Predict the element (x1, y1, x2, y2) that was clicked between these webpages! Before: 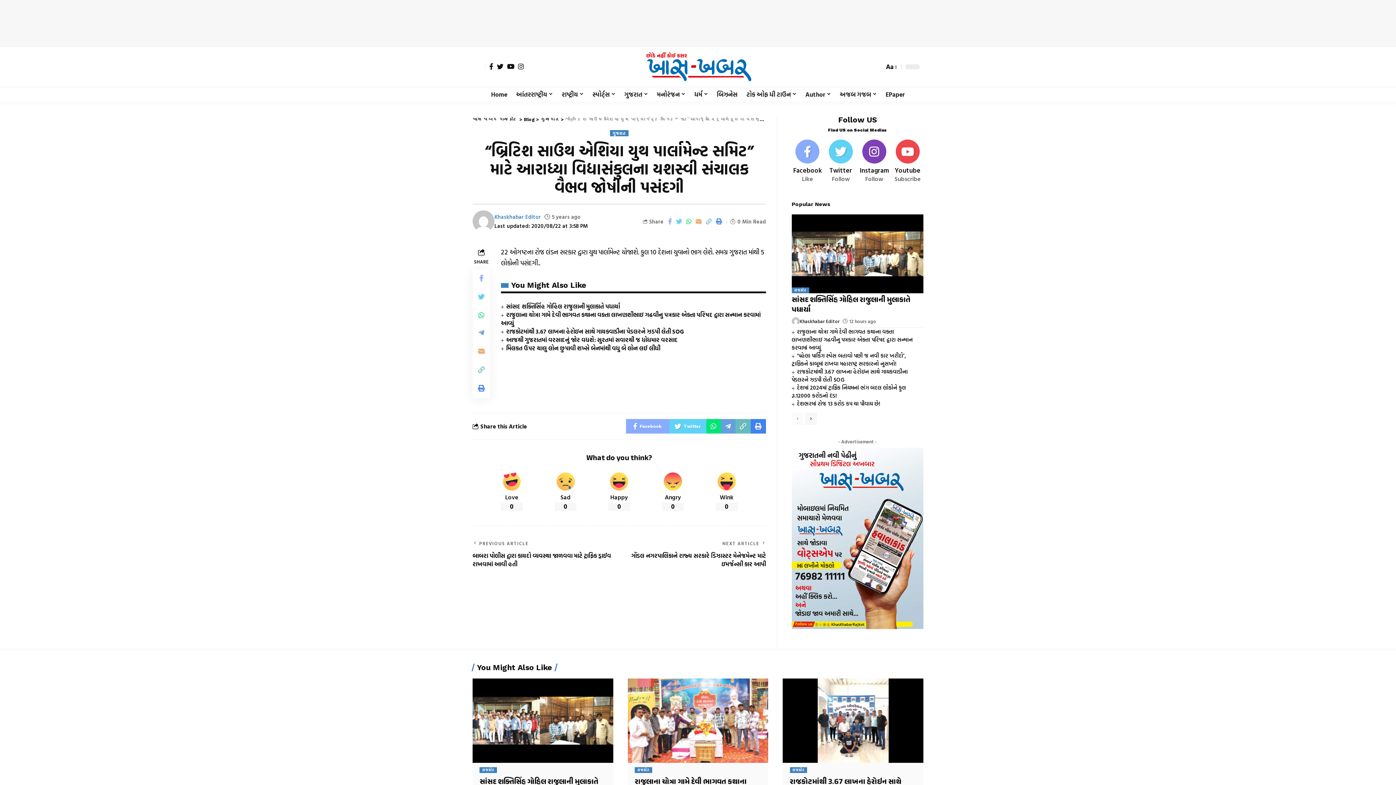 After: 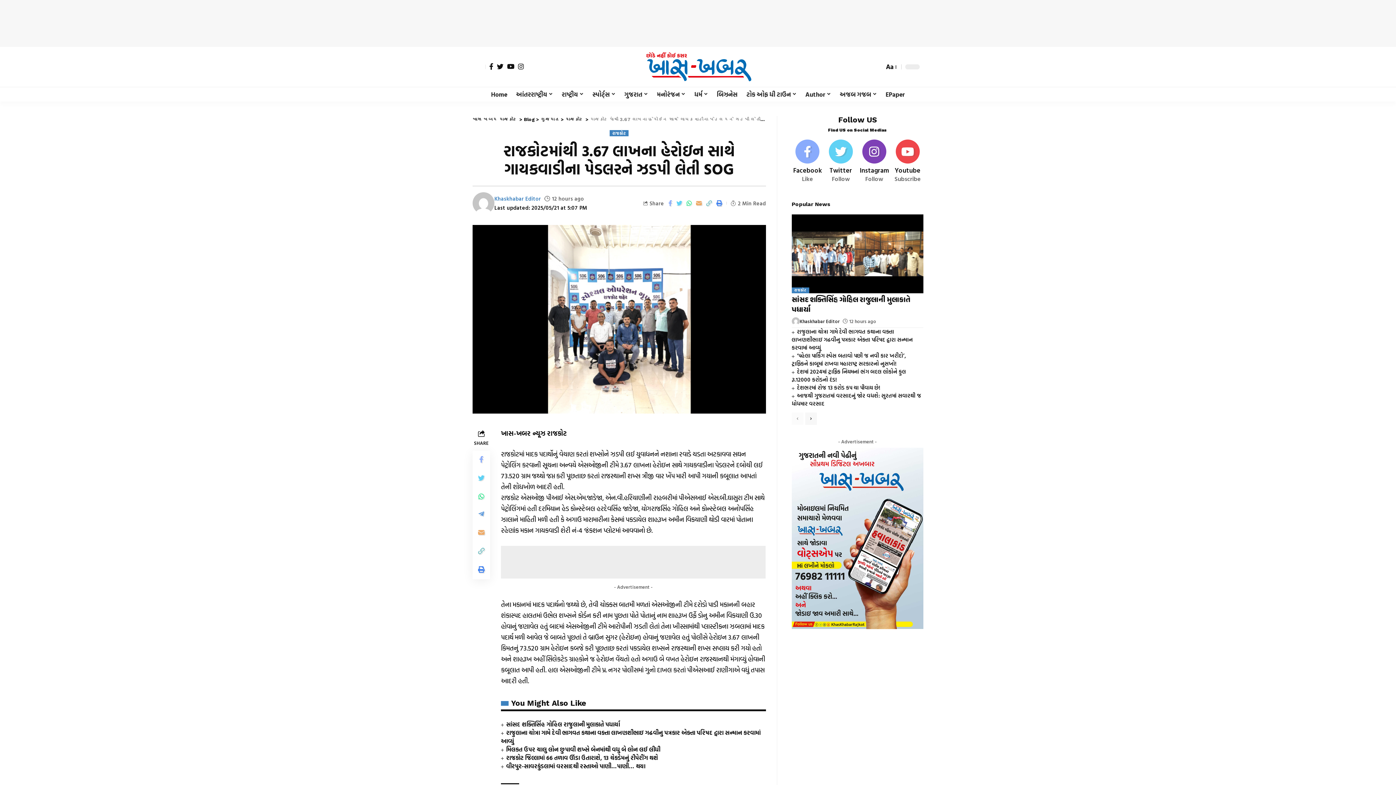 Action: label: રાજકોટમાંથી 3.67 લાખના હેરોઇન સાથે ગાયકવાડીના પેડલરને ઝડપી લેતી SOG bbox: (791, 367, 908, 384)